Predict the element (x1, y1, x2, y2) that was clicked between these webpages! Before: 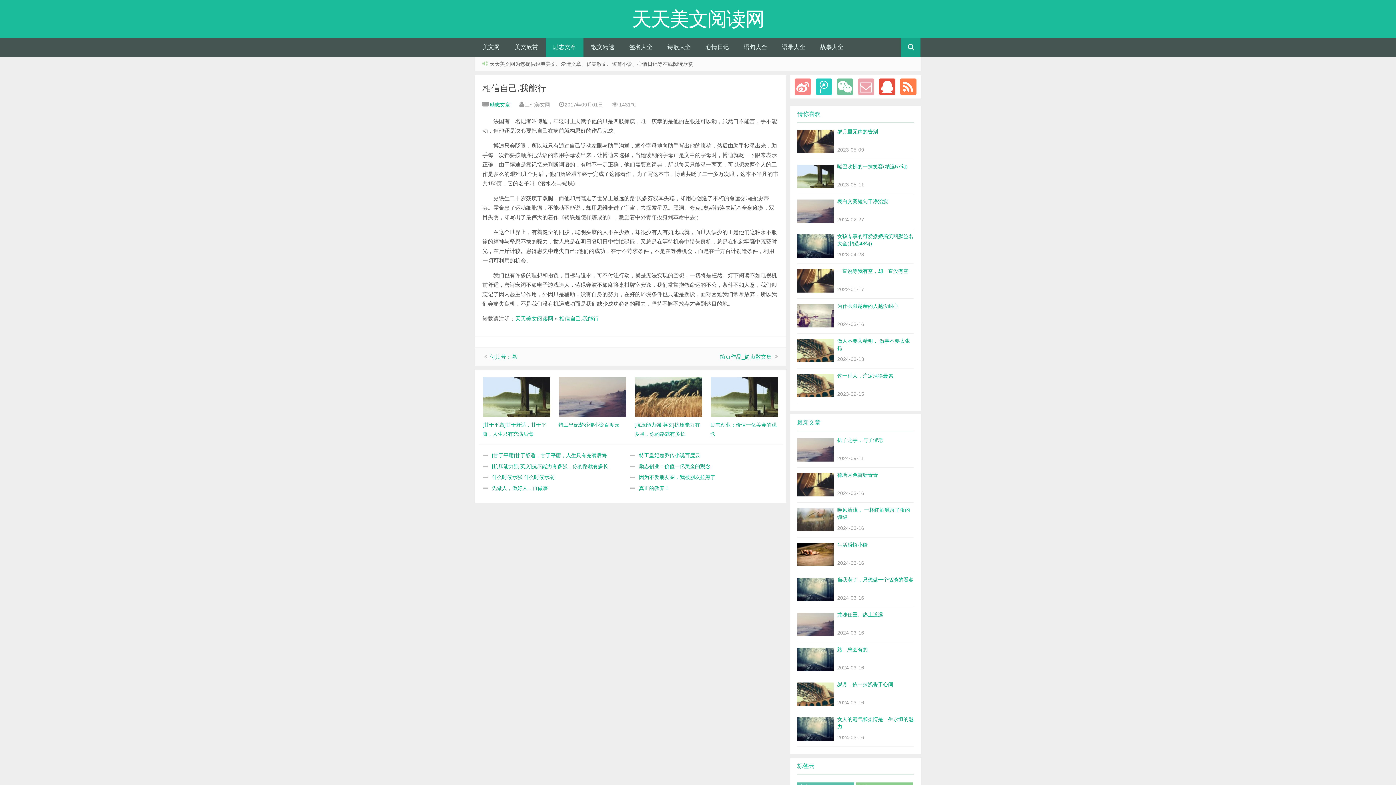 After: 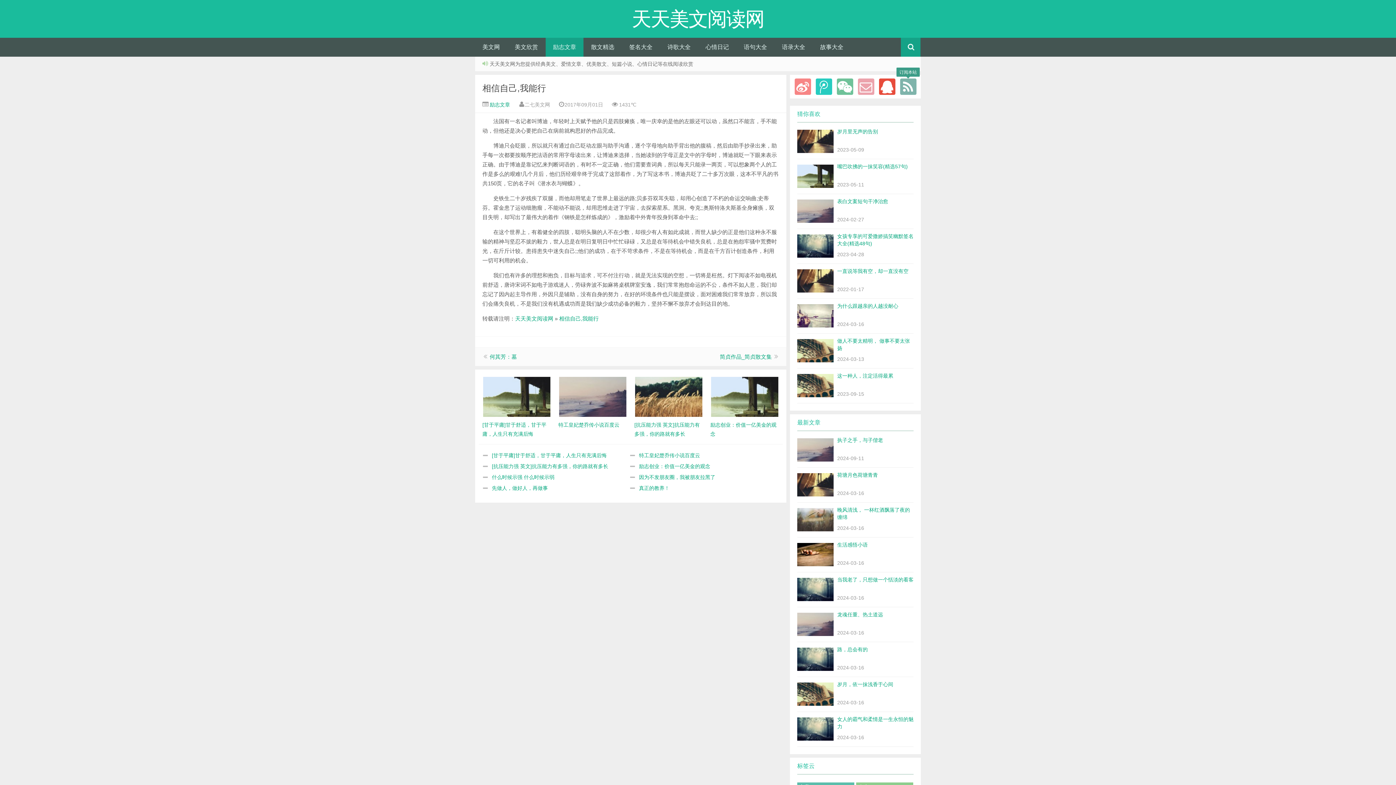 Action: bbox: (900, 78, 916, 94)